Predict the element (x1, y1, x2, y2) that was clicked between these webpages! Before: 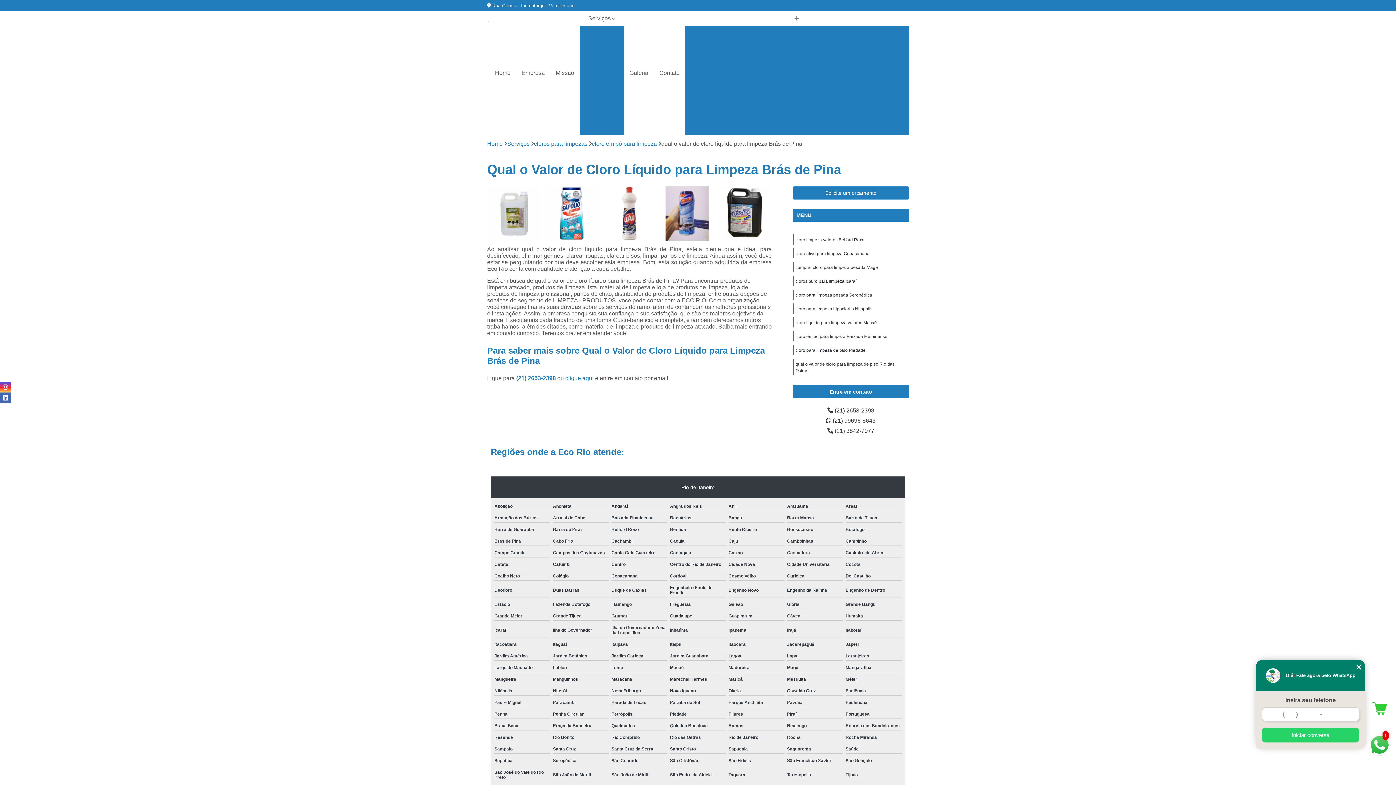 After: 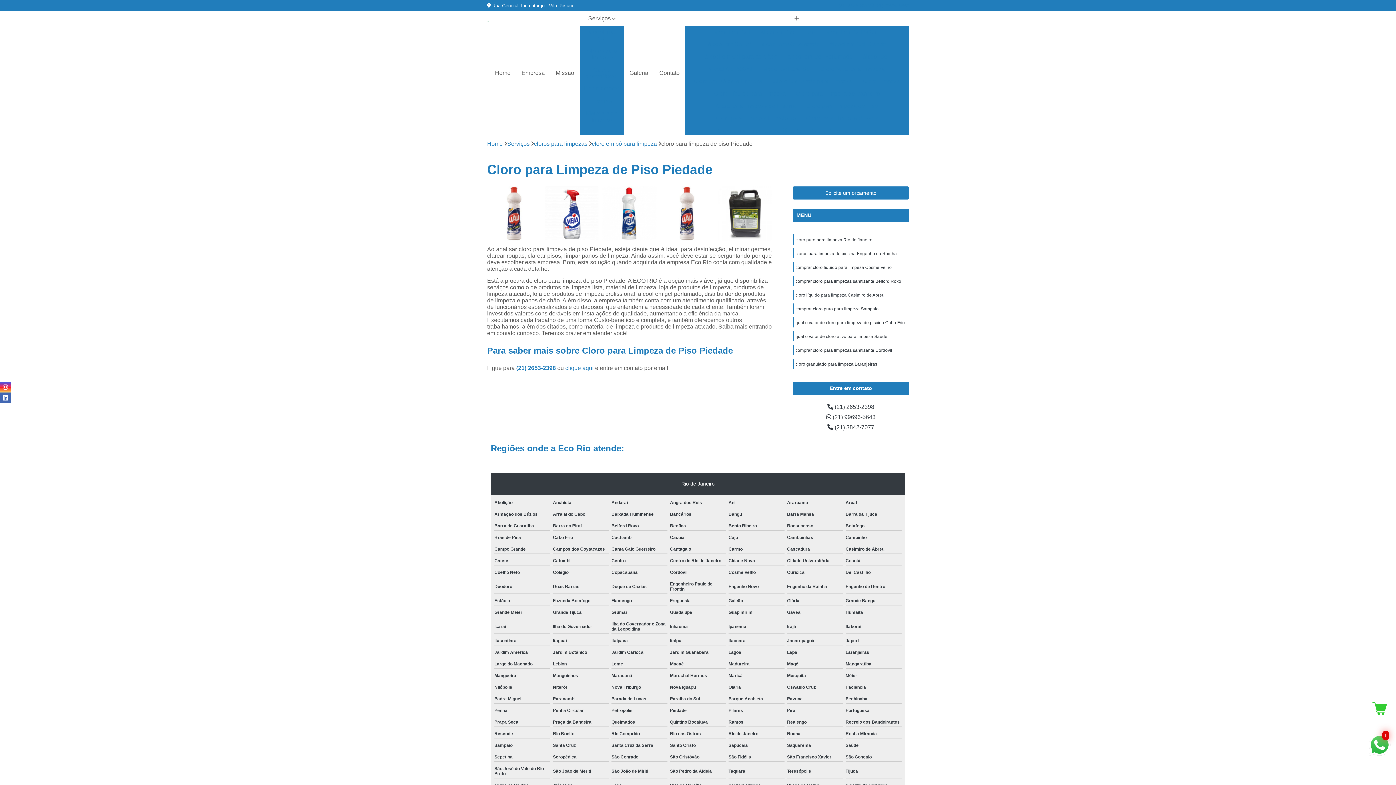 Action: bbox: (795, 348, 865, 353) label: cloro para limpeza de piso Piedade